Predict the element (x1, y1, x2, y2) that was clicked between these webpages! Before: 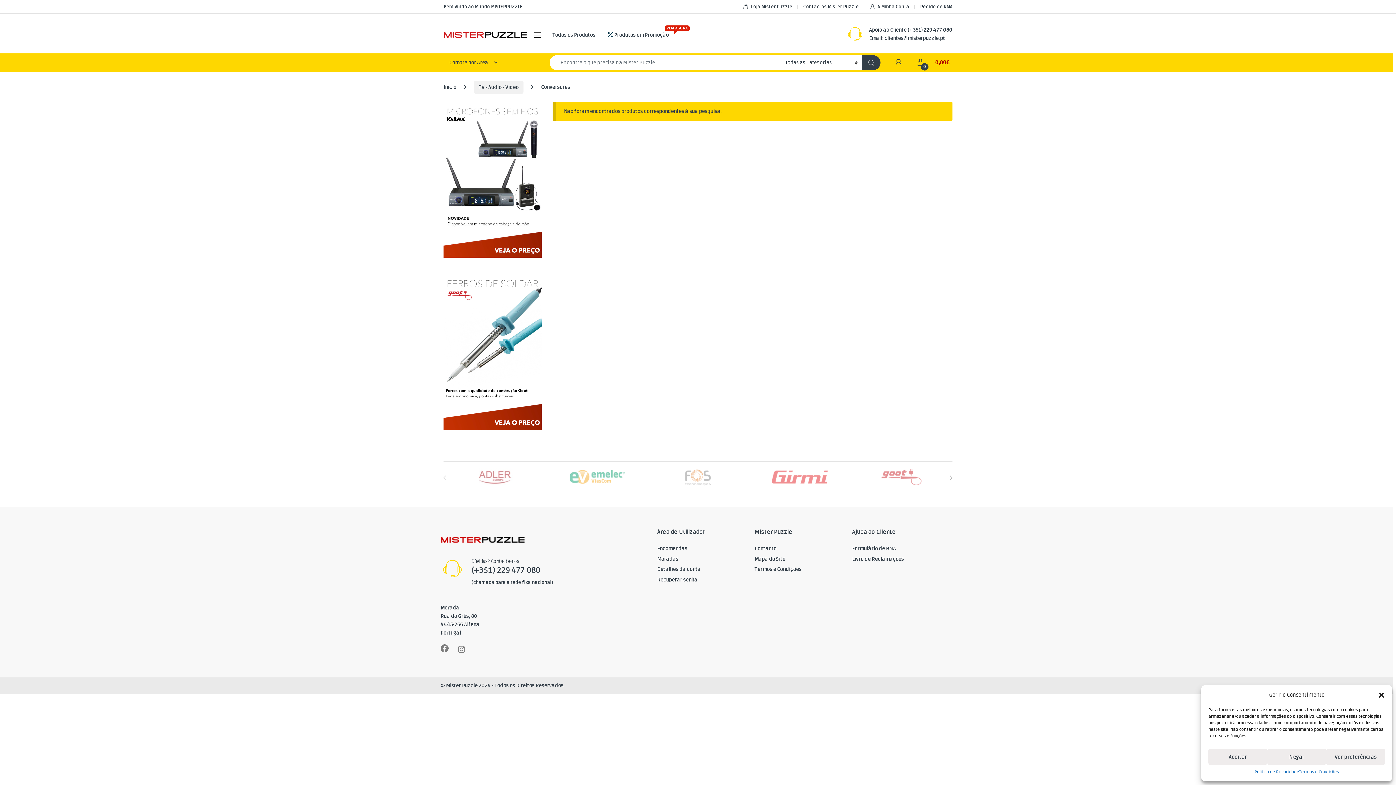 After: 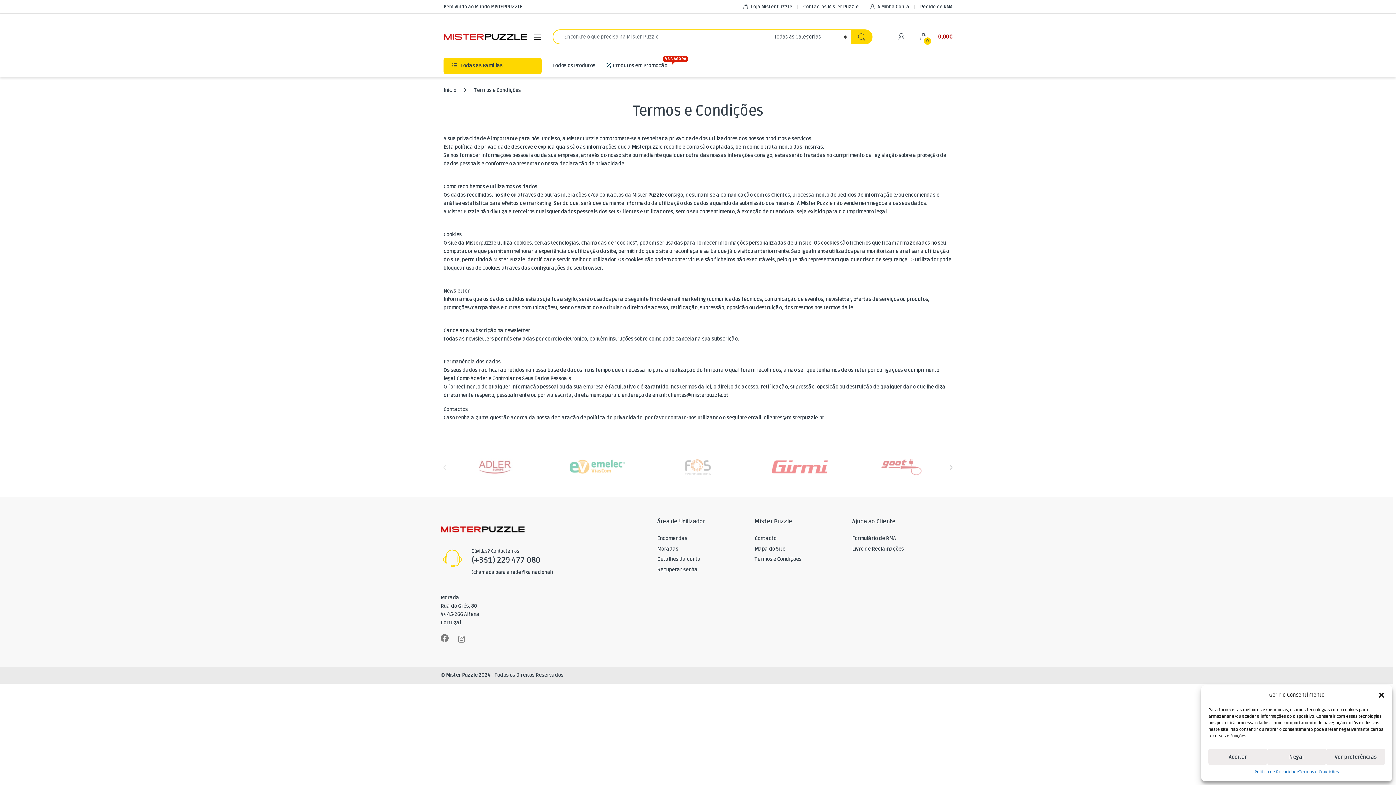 Action: label: Termos e Condições bbox: (754, 566, 801, 572)